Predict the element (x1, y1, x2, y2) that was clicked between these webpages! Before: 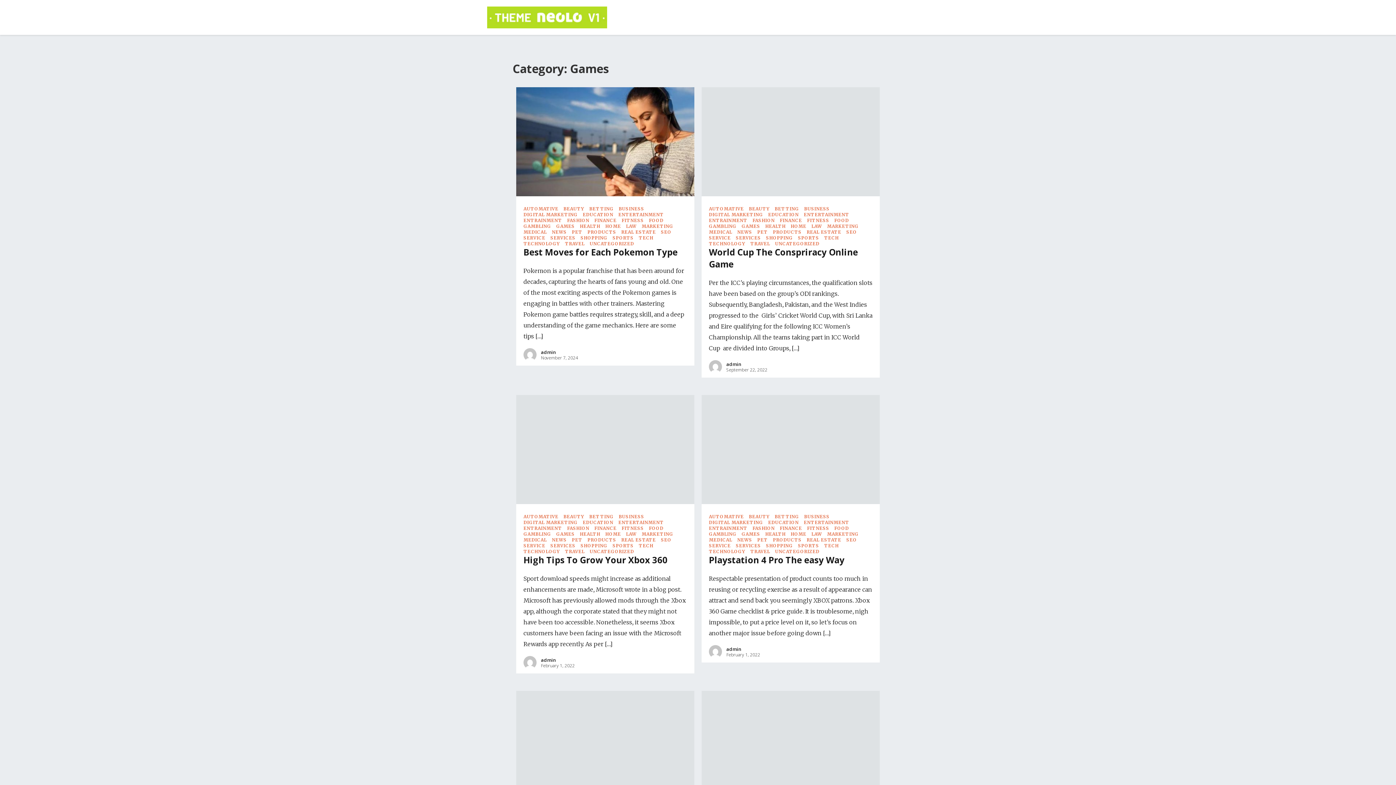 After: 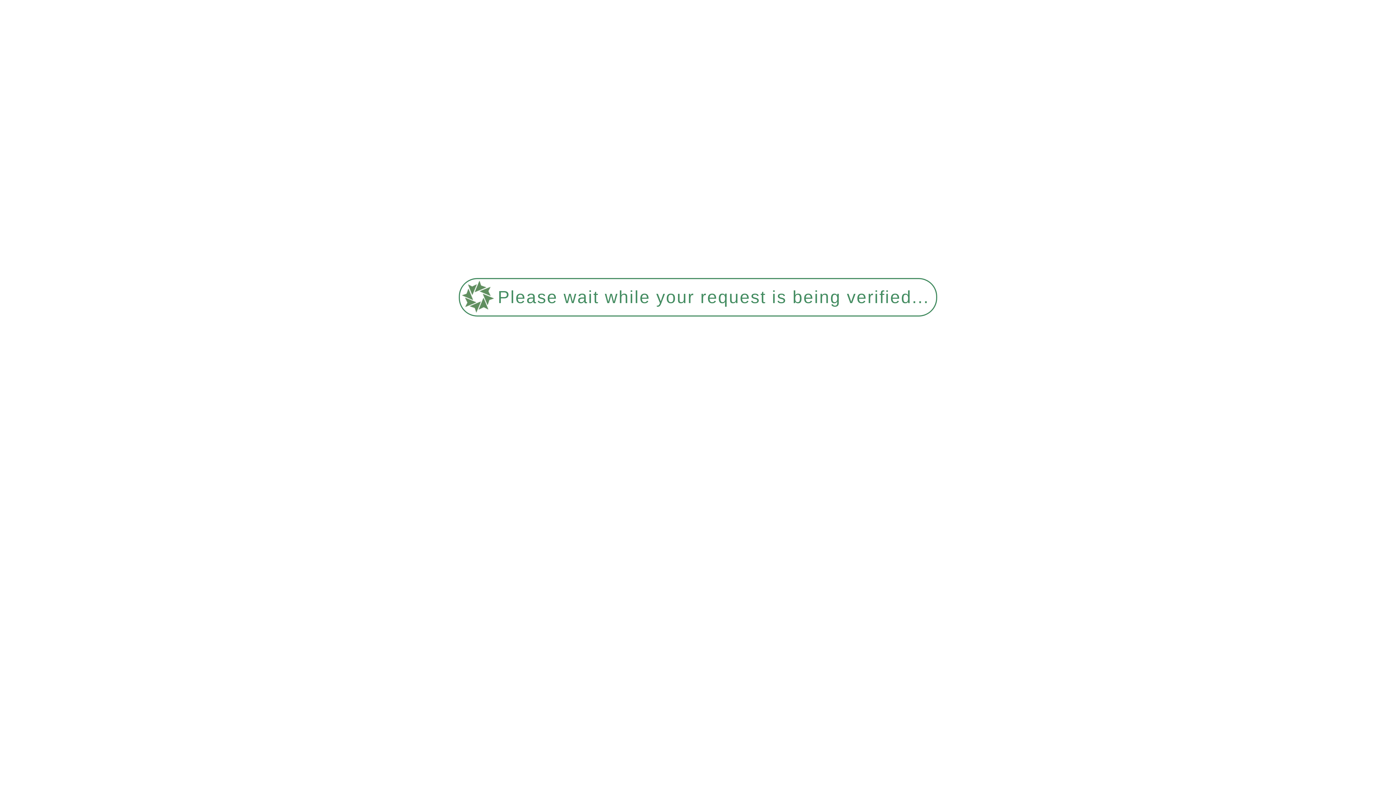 Action: label: FASHION bbox: (752, 217, 774, 223)